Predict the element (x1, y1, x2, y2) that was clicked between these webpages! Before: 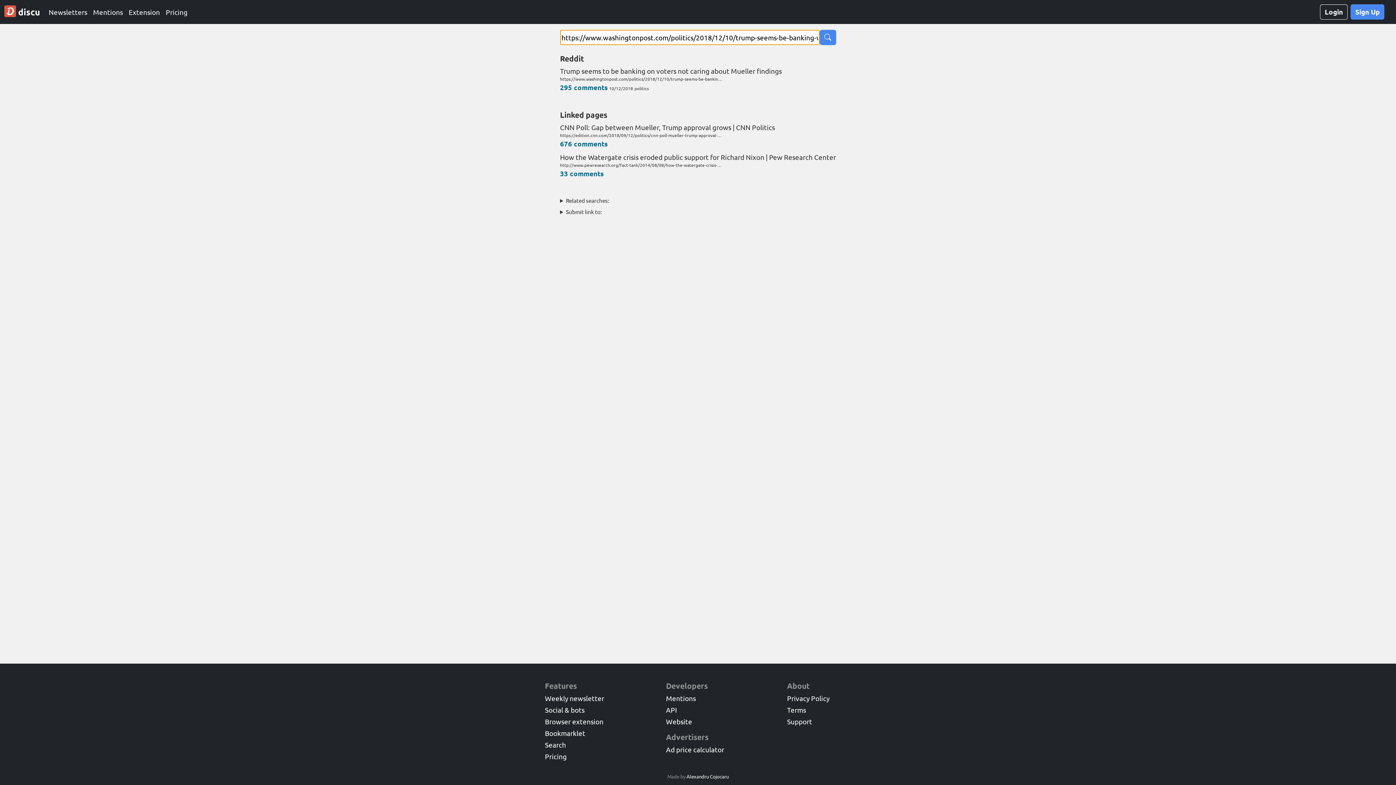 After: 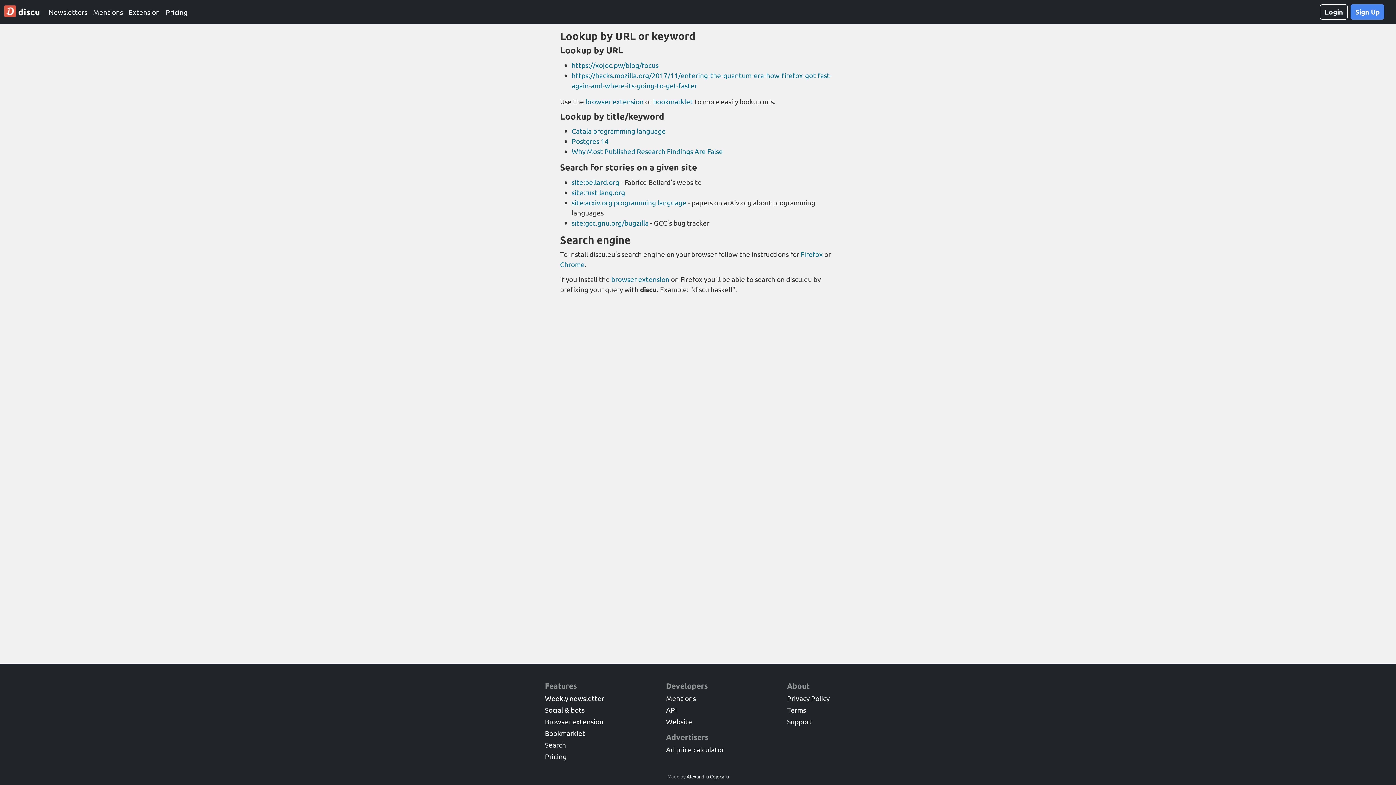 Action: label: Search bbox: (545, 740, 566, 749)